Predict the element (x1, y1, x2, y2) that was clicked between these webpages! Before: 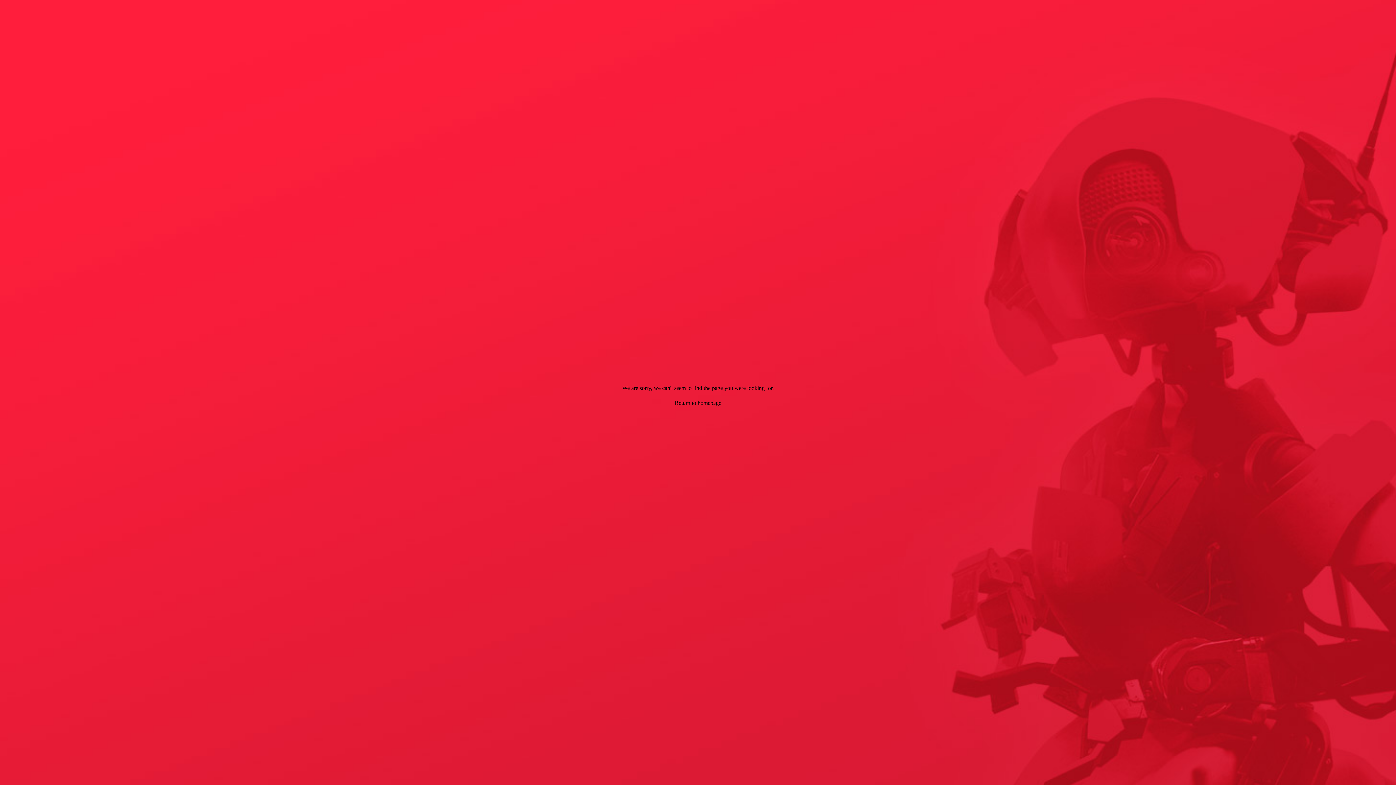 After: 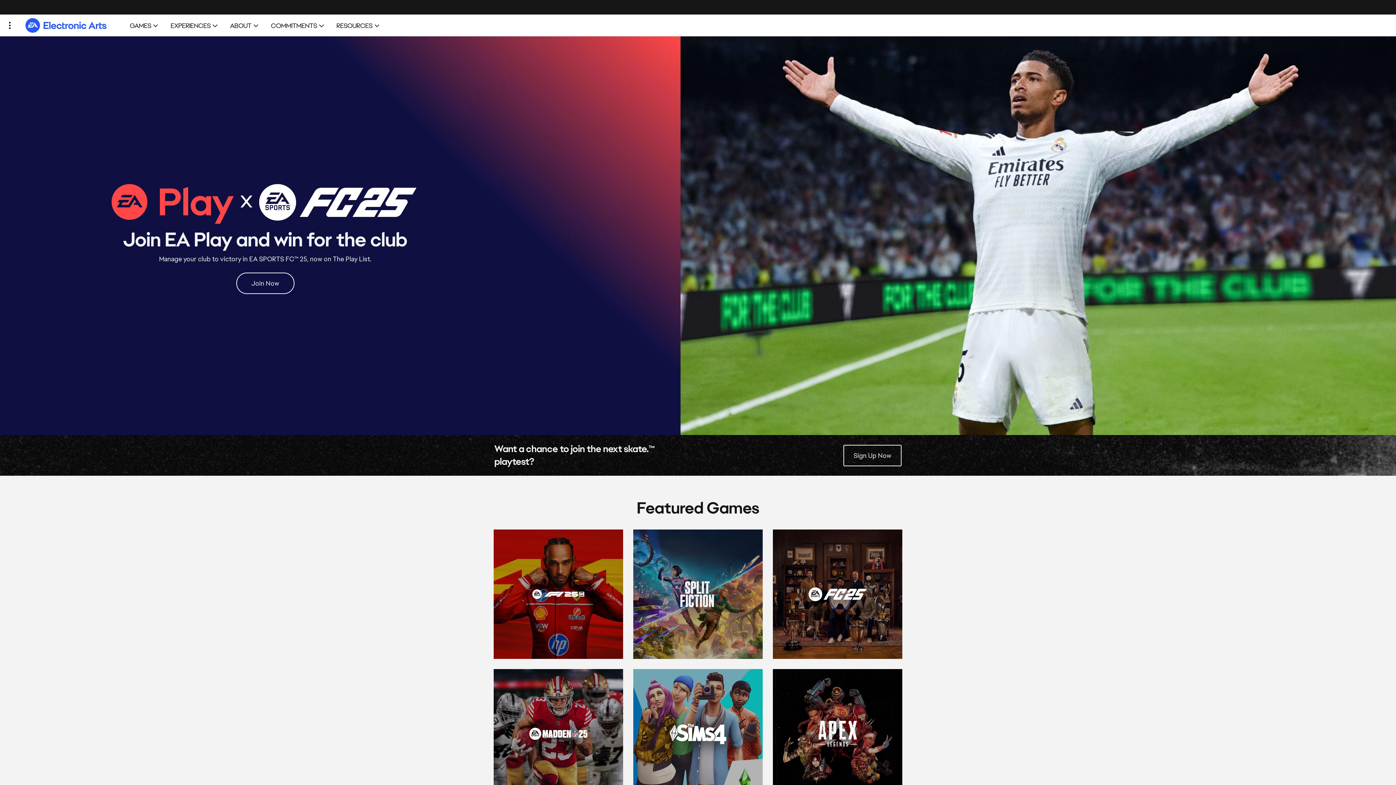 Action: bbox: (674, 398, 721, 407) label: Return to homepage